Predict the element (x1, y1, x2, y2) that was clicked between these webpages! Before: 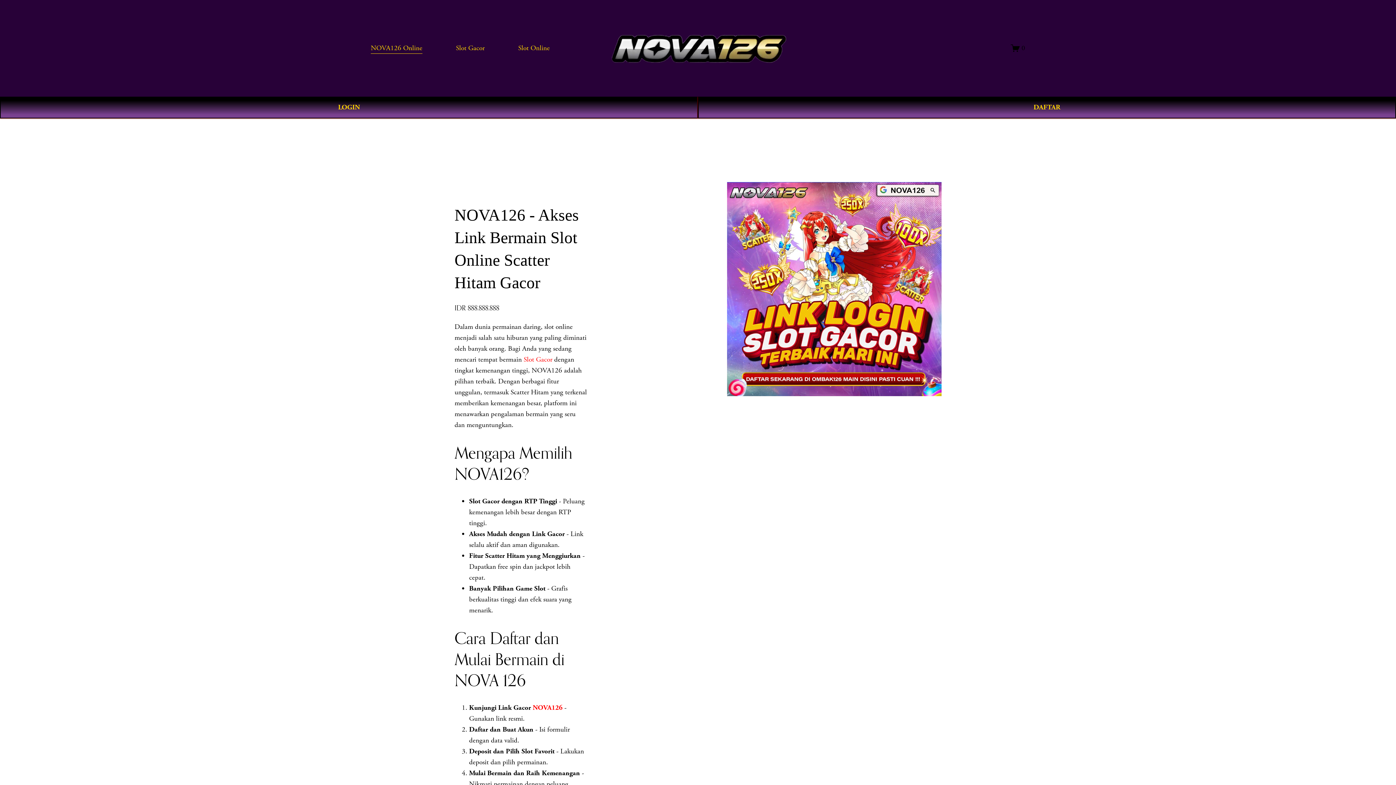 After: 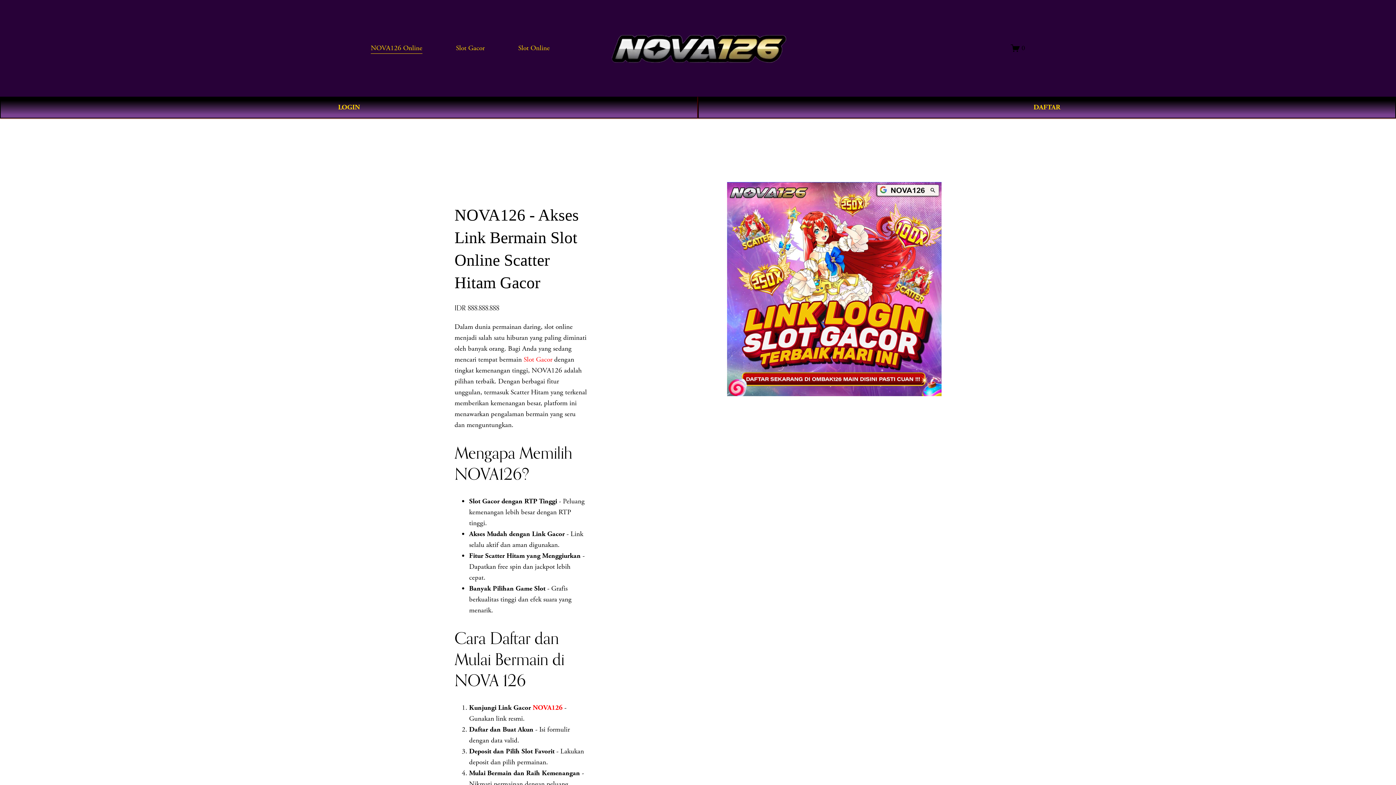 Action: label: NOVA126 bbox: (532, 703, 562, 712)